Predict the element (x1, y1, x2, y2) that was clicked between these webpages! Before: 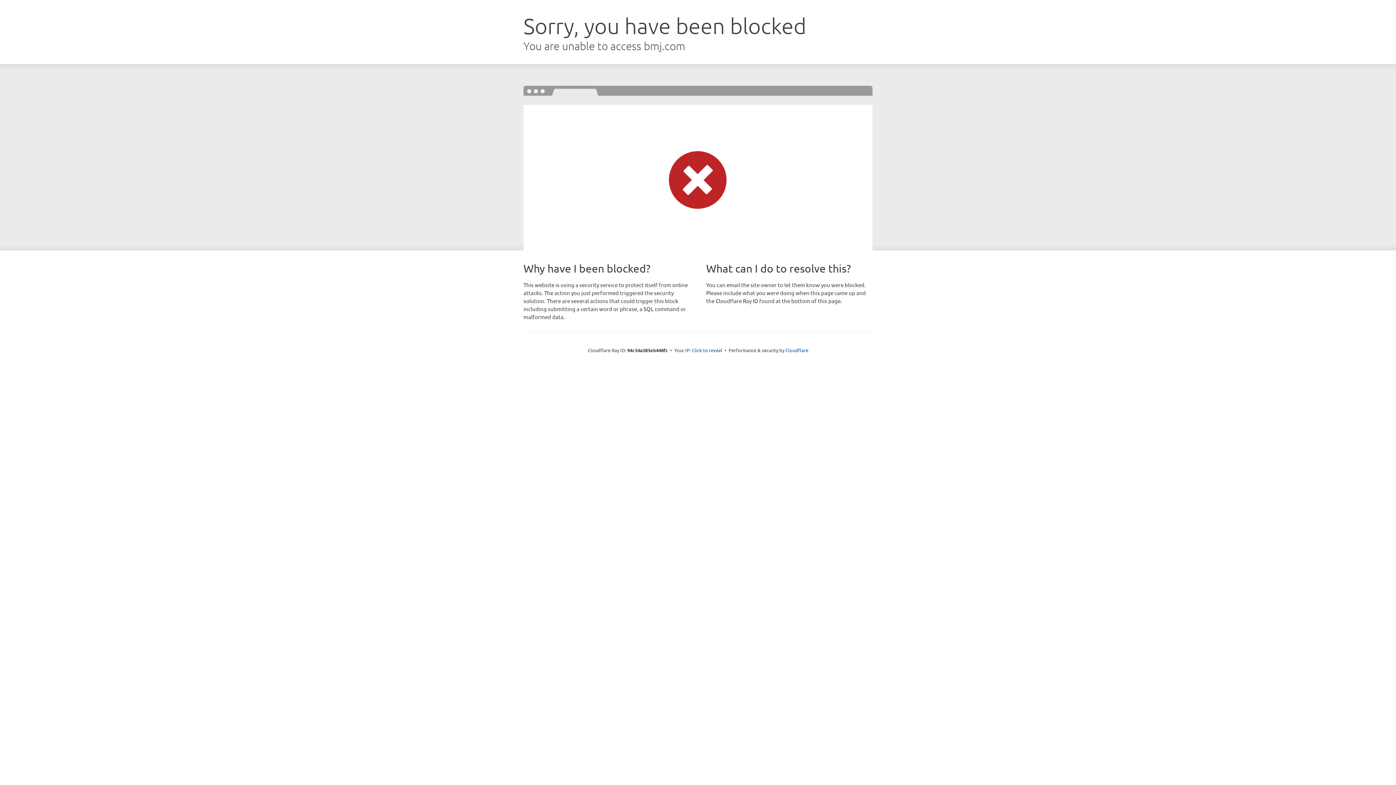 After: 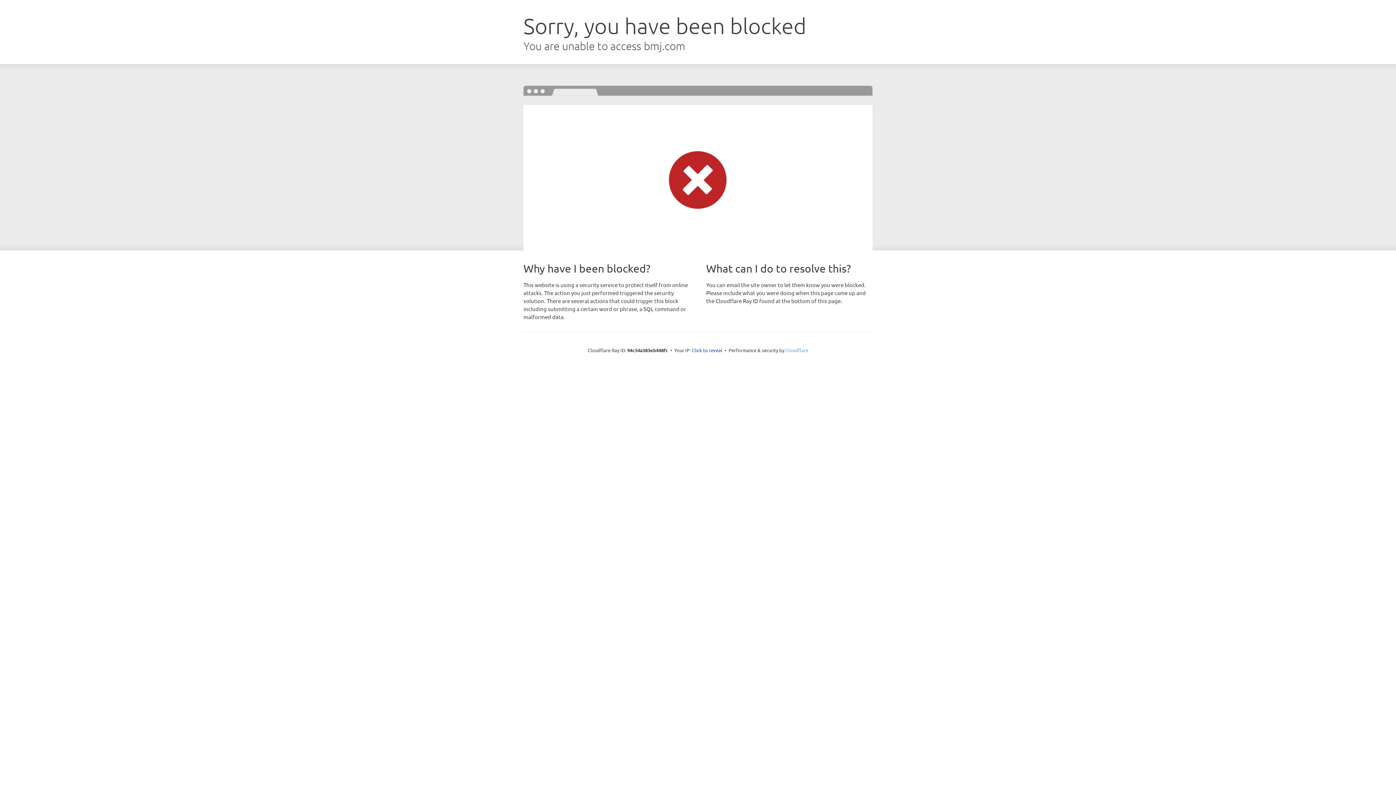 Action: label: Cloudflare bbox: (785, 347, 808, 353)